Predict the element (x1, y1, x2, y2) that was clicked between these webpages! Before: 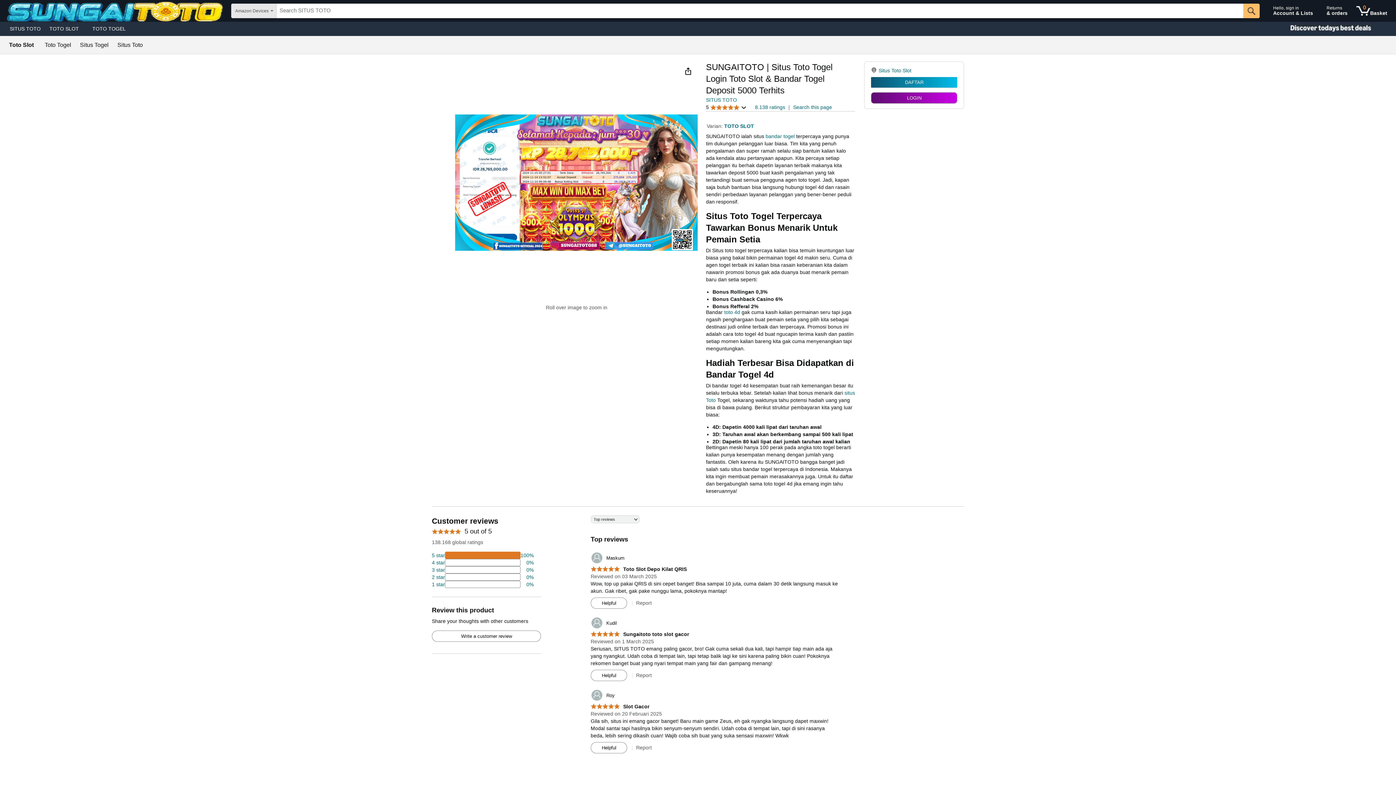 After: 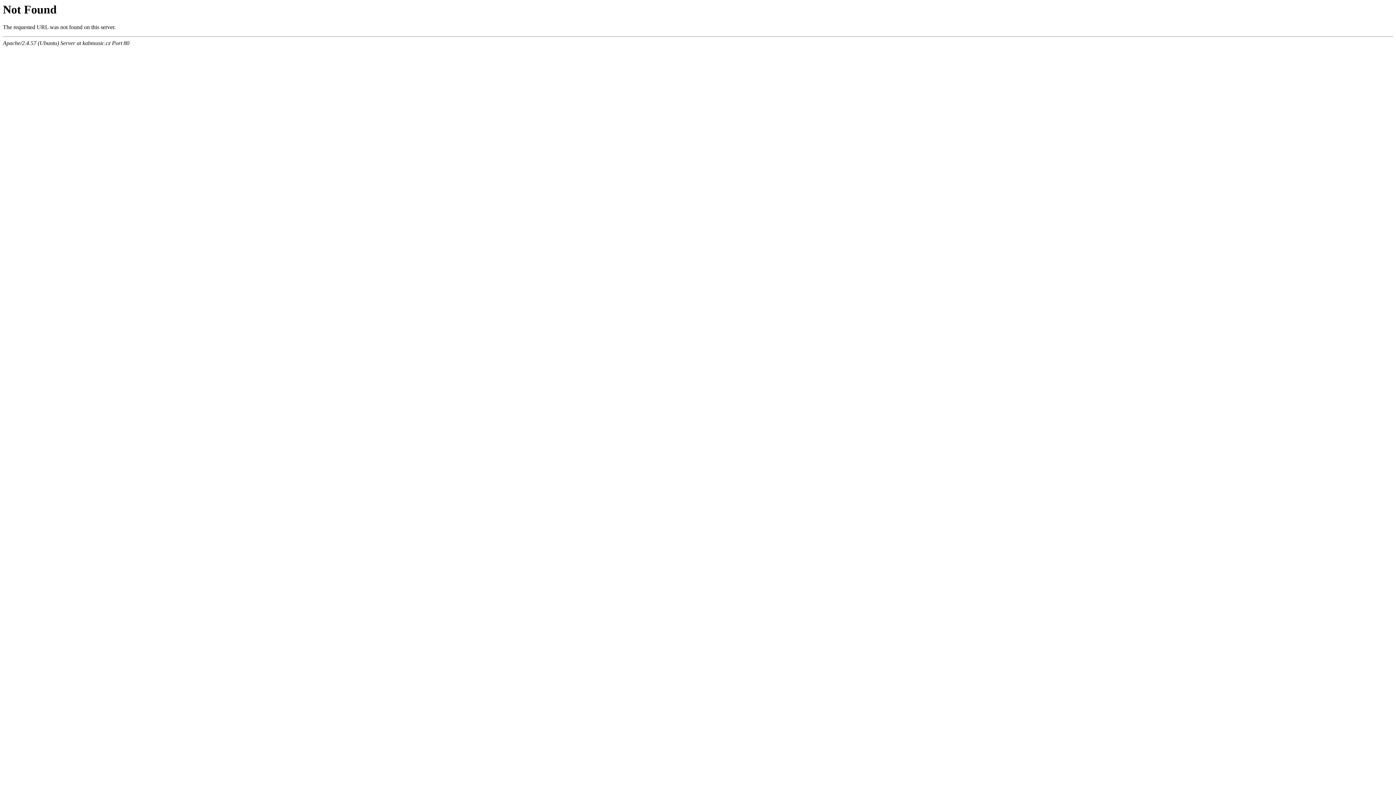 Action: label: 2 percent of reviews have 2 stars bbox: (432, 573, 533, 581)